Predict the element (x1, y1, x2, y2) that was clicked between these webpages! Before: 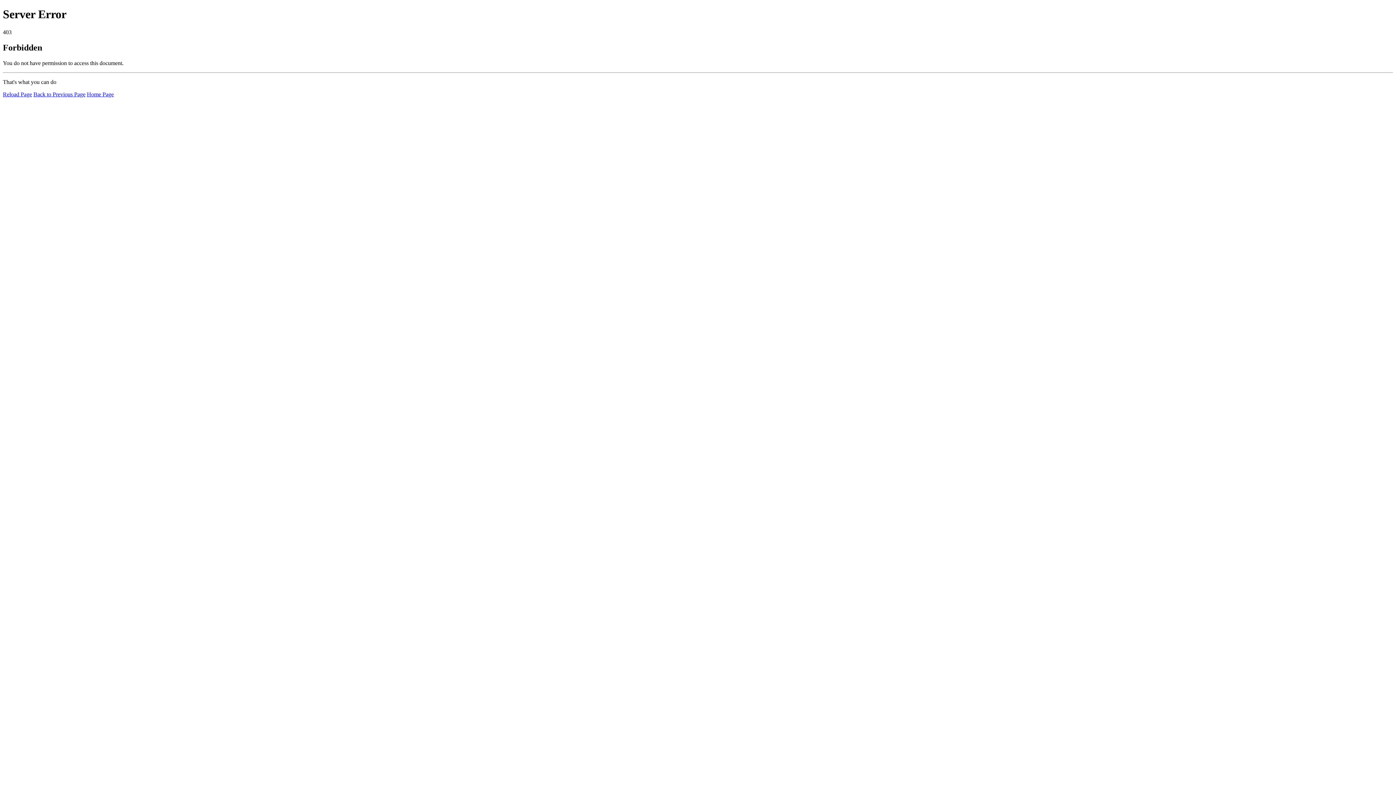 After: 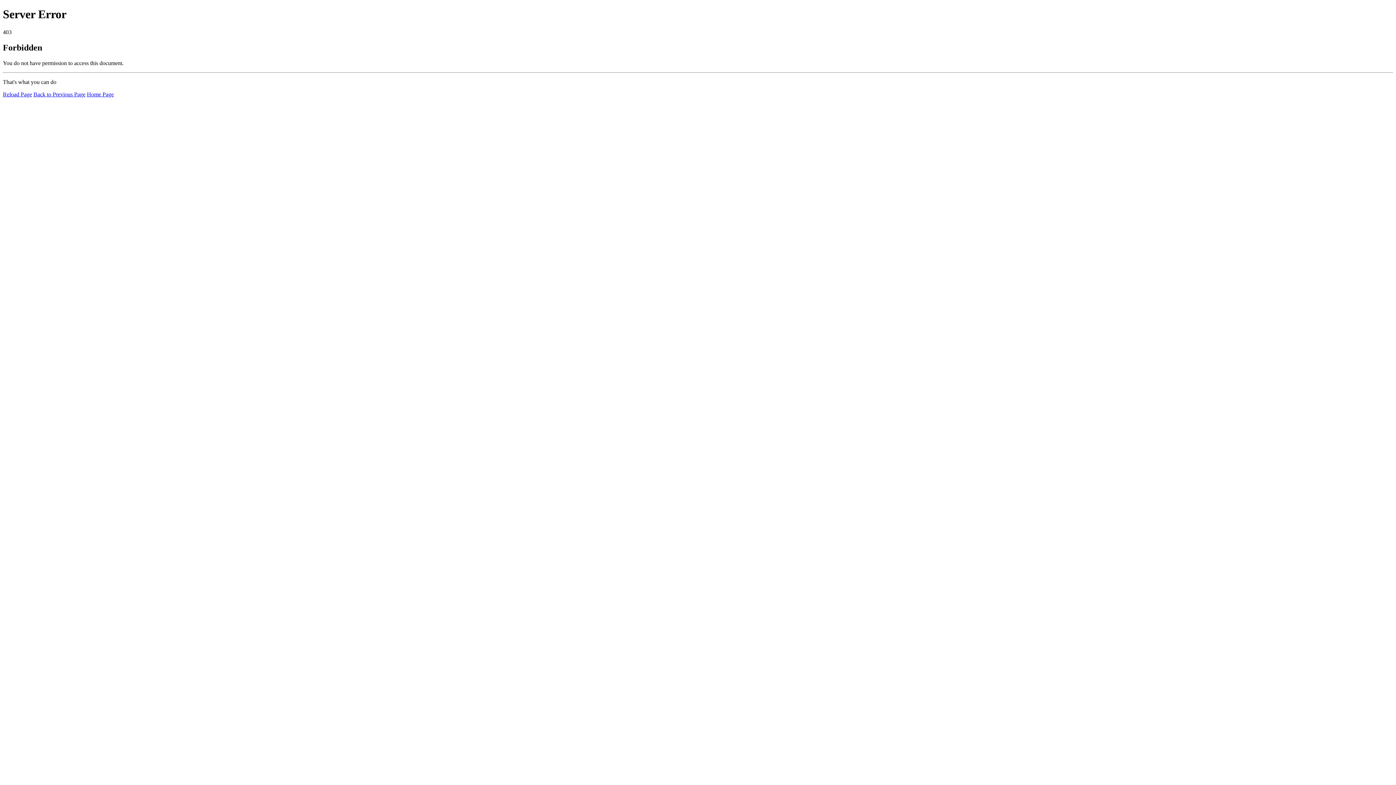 Action: label: Reload Page bbox: (2, 91, 32, 97)